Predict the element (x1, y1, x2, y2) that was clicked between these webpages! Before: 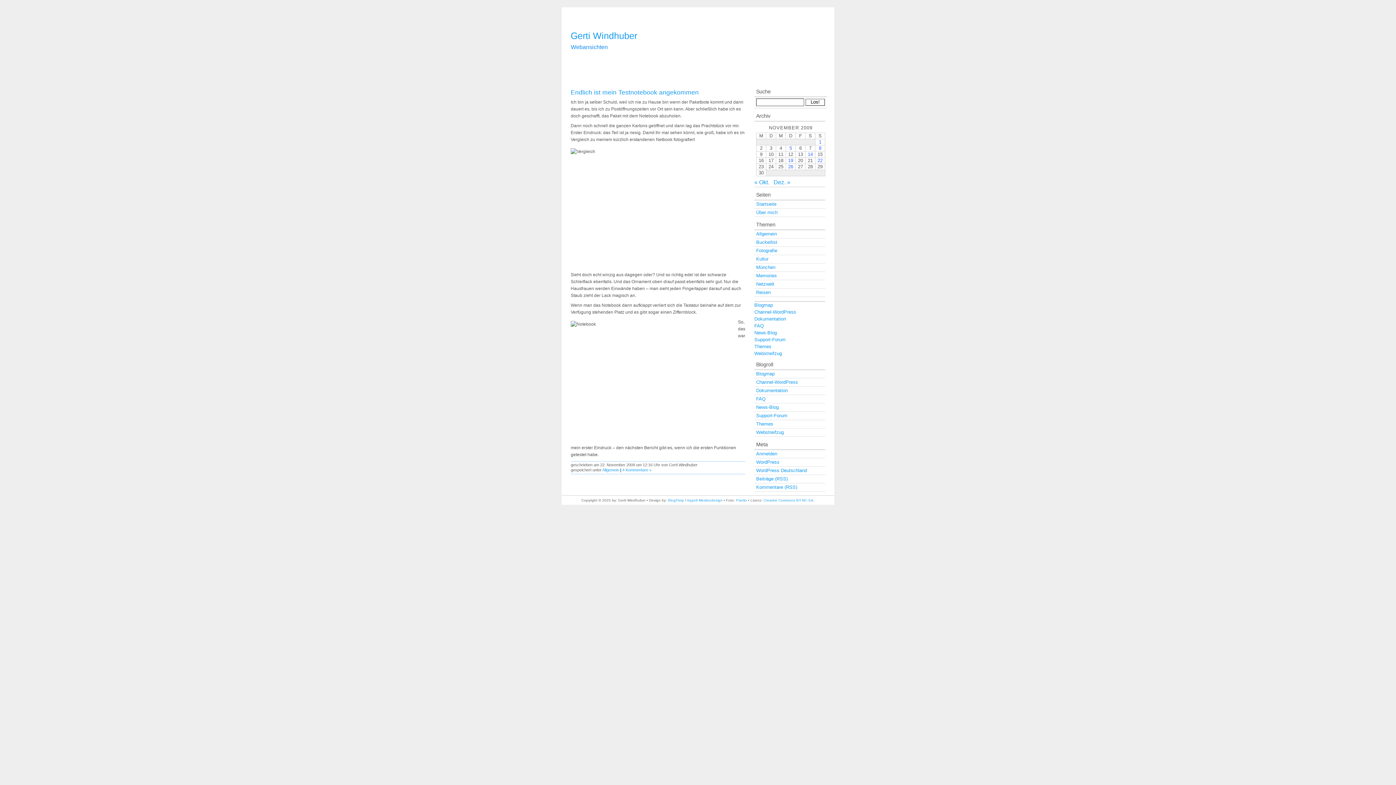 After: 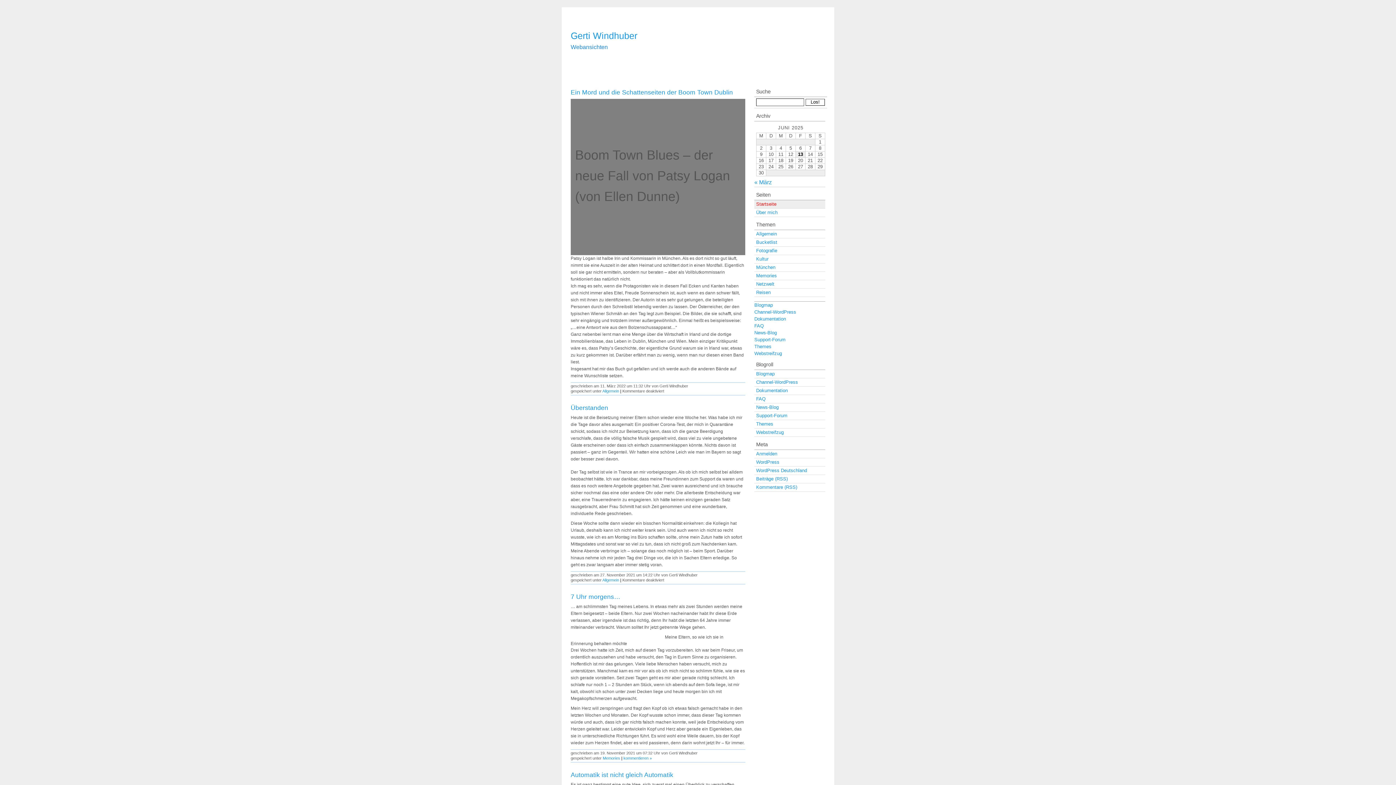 Action: bbox: (754, 200, 825, 208) label: Startseite